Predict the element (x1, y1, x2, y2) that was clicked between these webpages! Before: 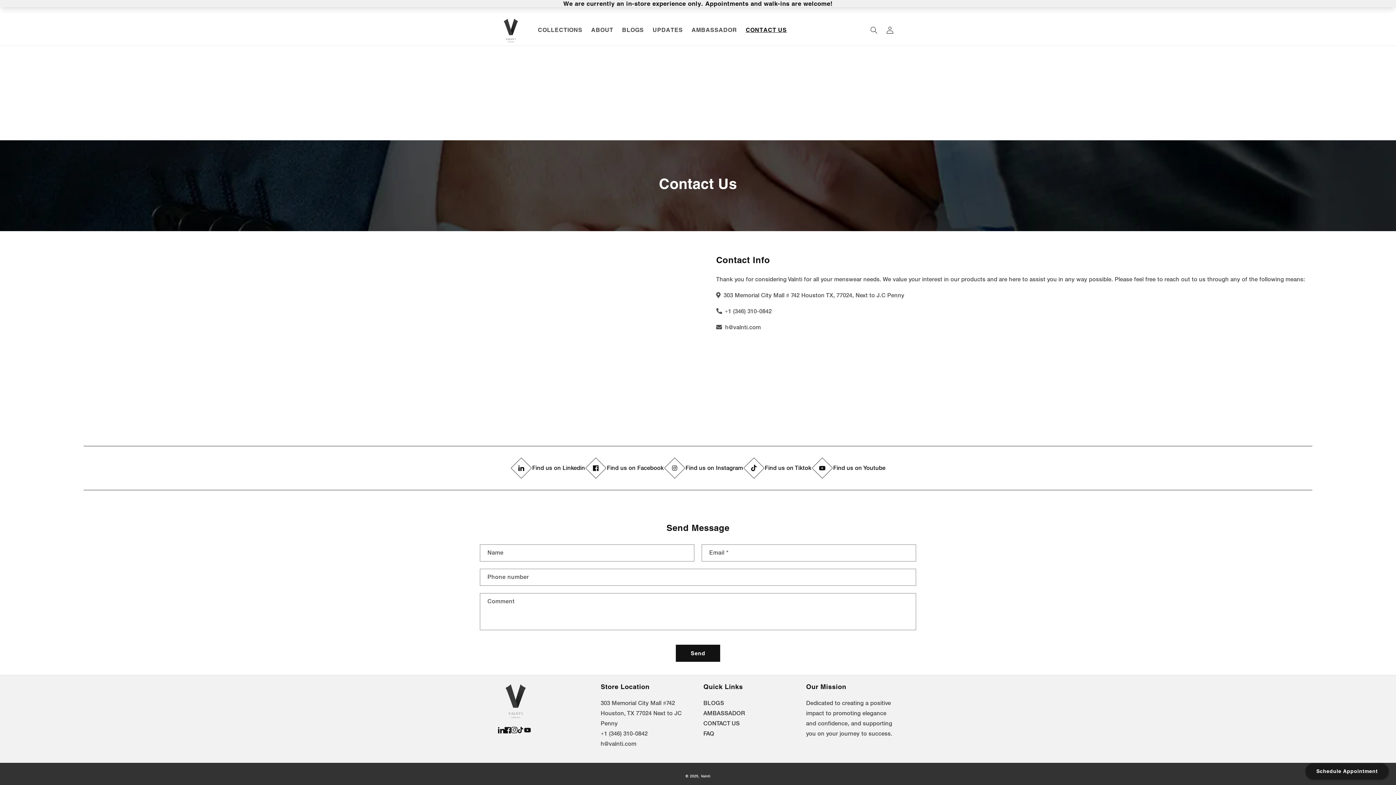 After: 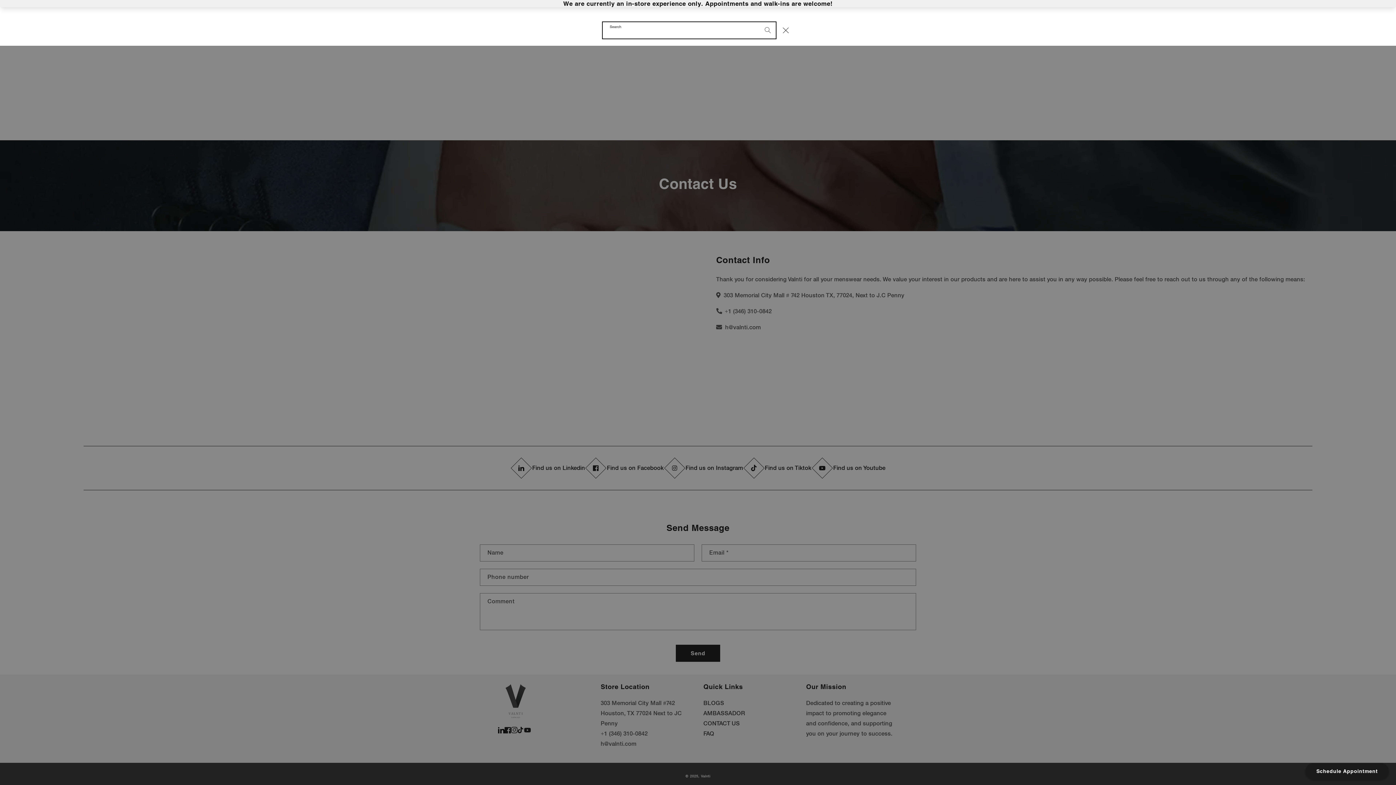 Action: label: Search bbox: (866, 22, 882, 38)